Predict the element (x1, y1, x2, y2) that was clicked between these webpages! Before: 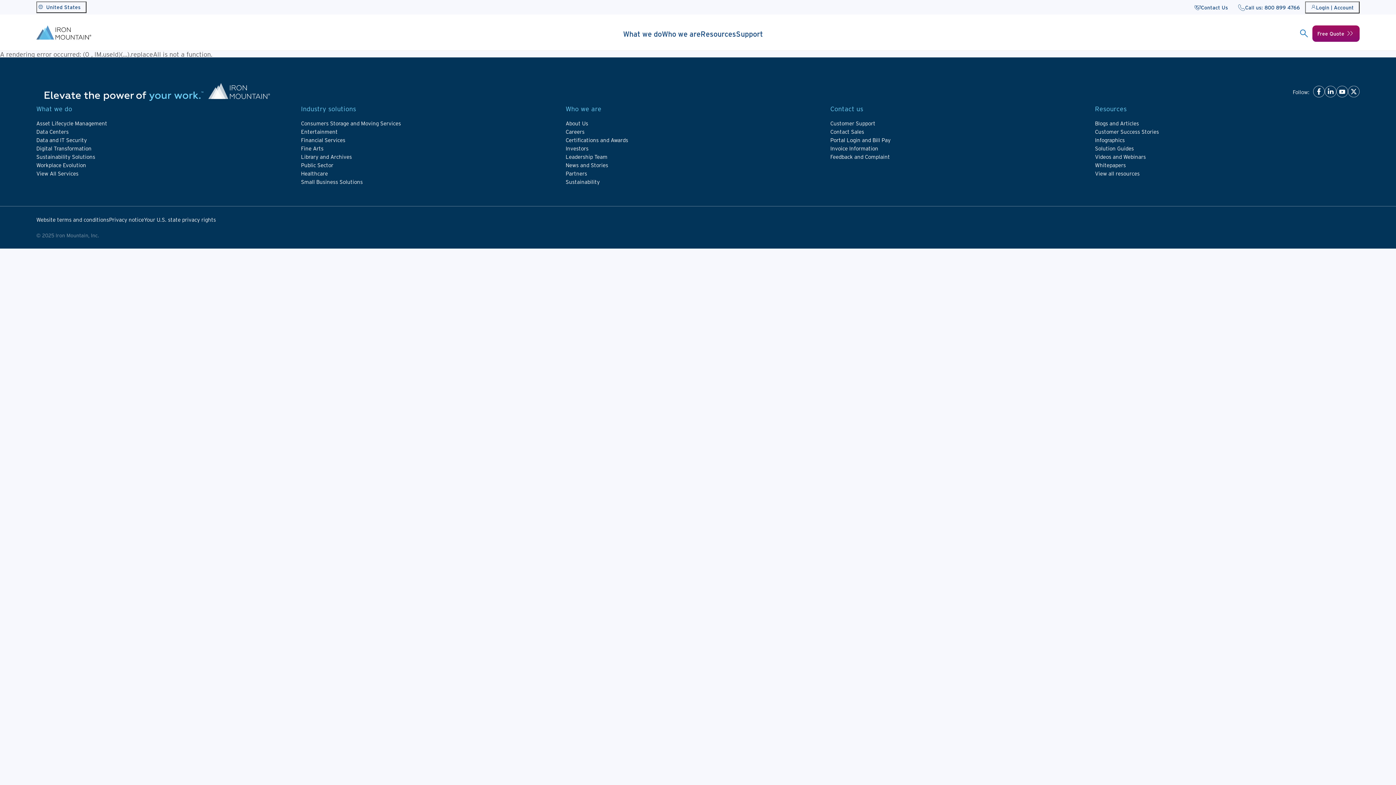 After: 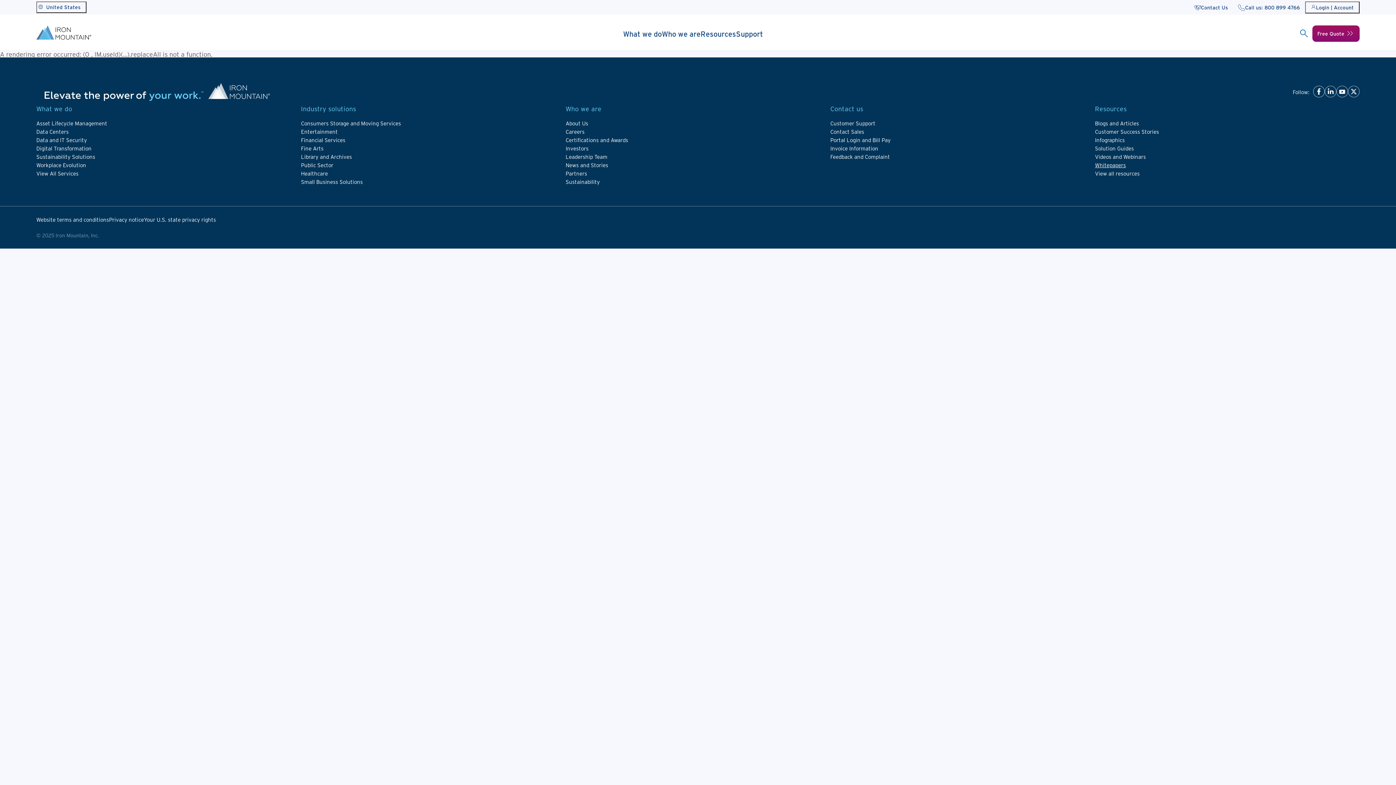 Action: bbox: (1095, 161, 1126, 168) label: Whitepapers